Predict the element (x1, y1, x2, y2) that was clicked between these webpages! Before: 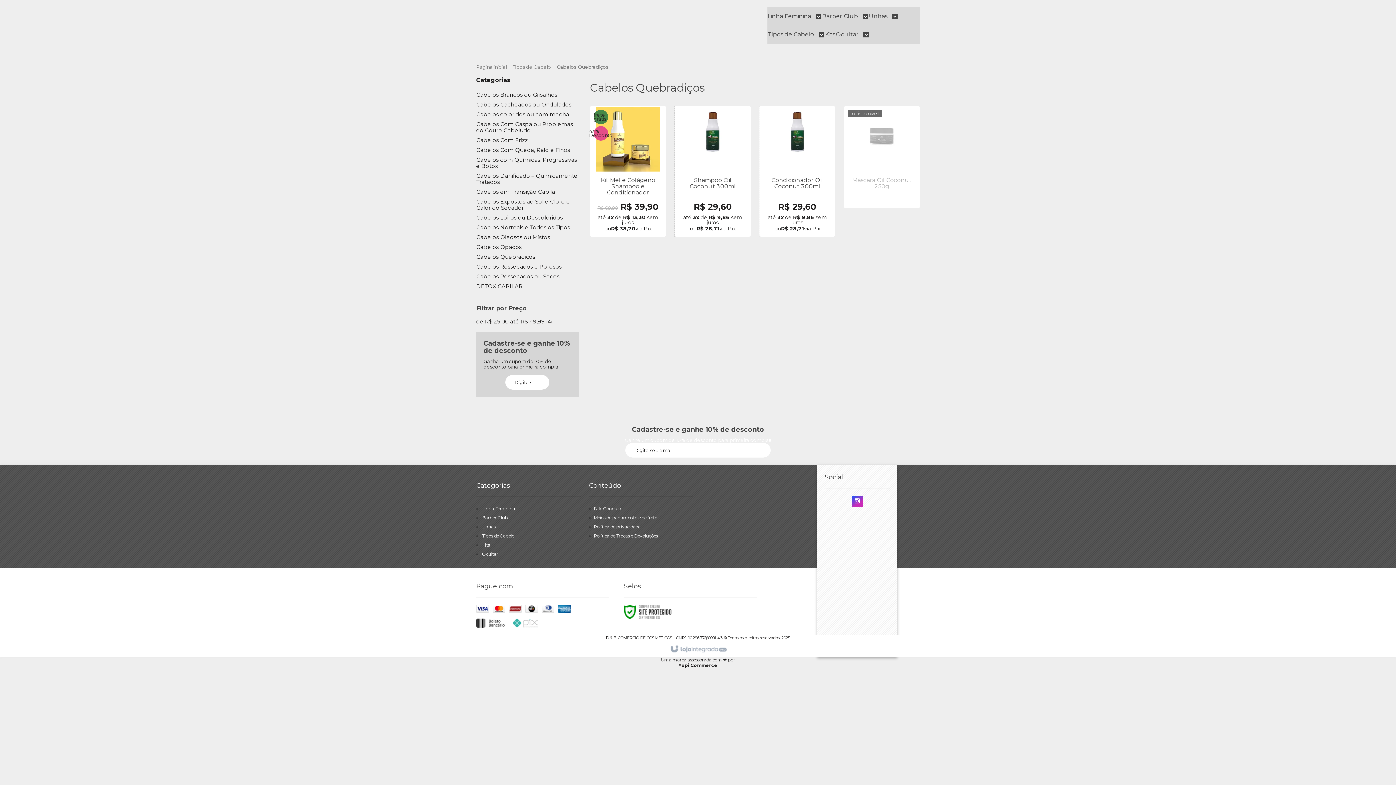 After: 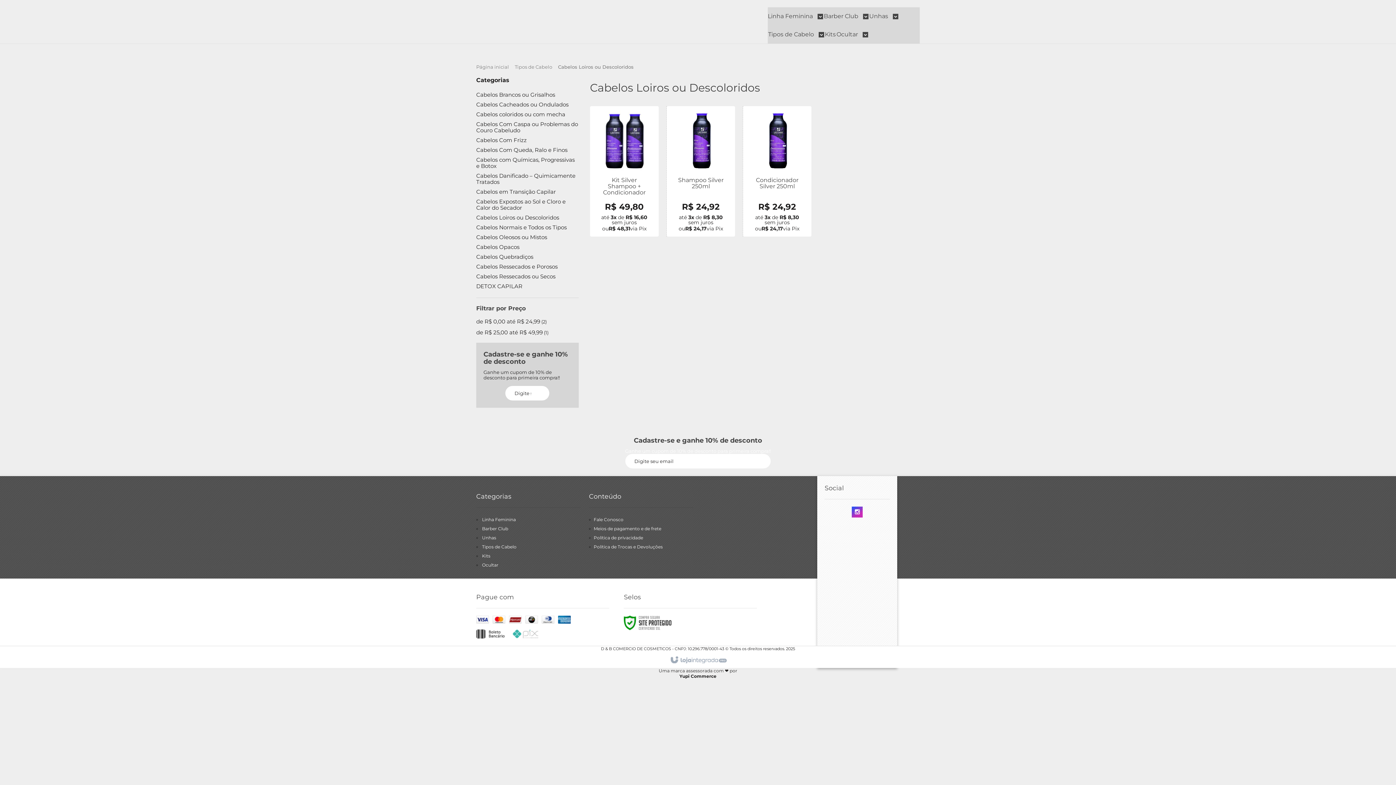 Action: label: Cabelos Loiros ou Descoloridos bbox: (476, 214, 578, 220)